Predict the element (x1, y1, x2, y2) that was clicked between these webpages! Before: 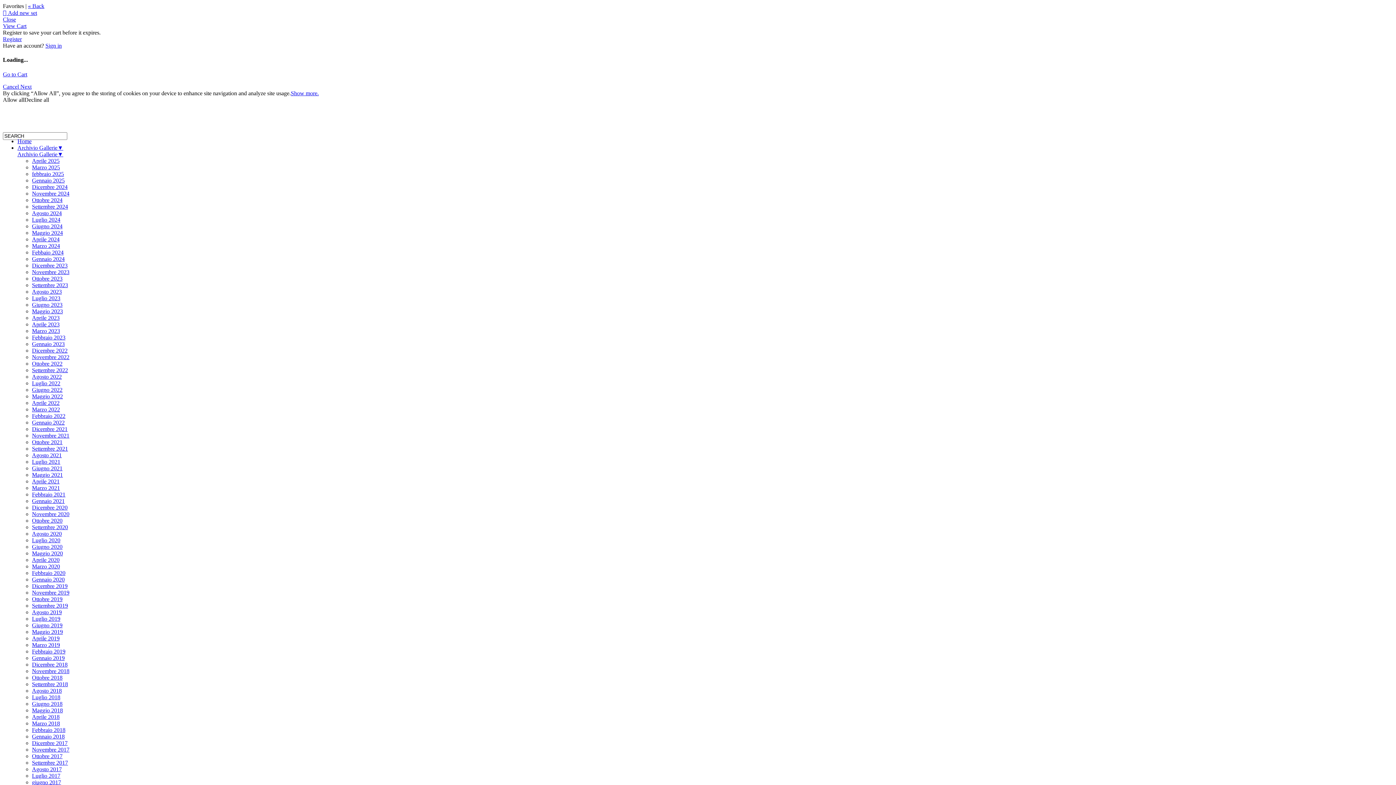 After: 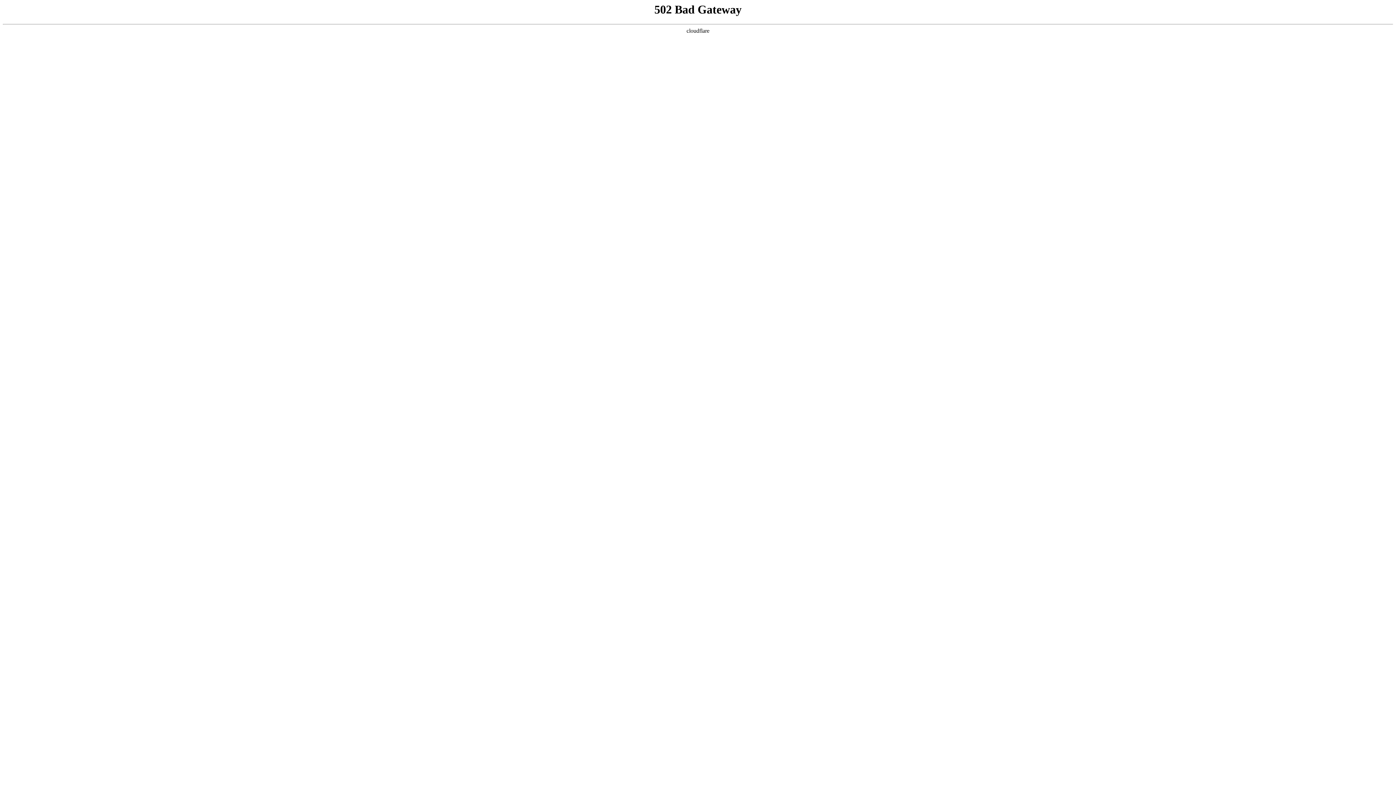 Action: label: Maggio 2024 bbox: (32, 229, 62, 235)